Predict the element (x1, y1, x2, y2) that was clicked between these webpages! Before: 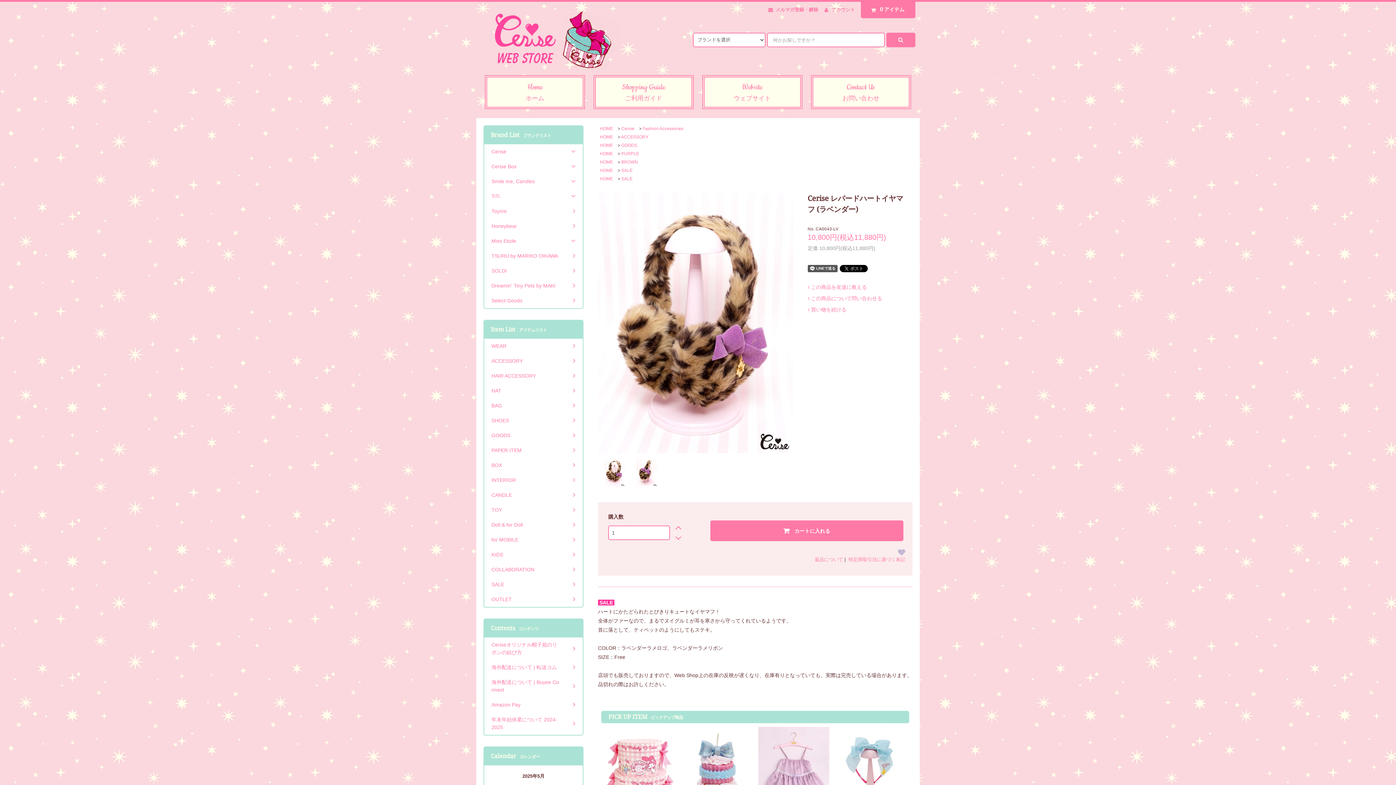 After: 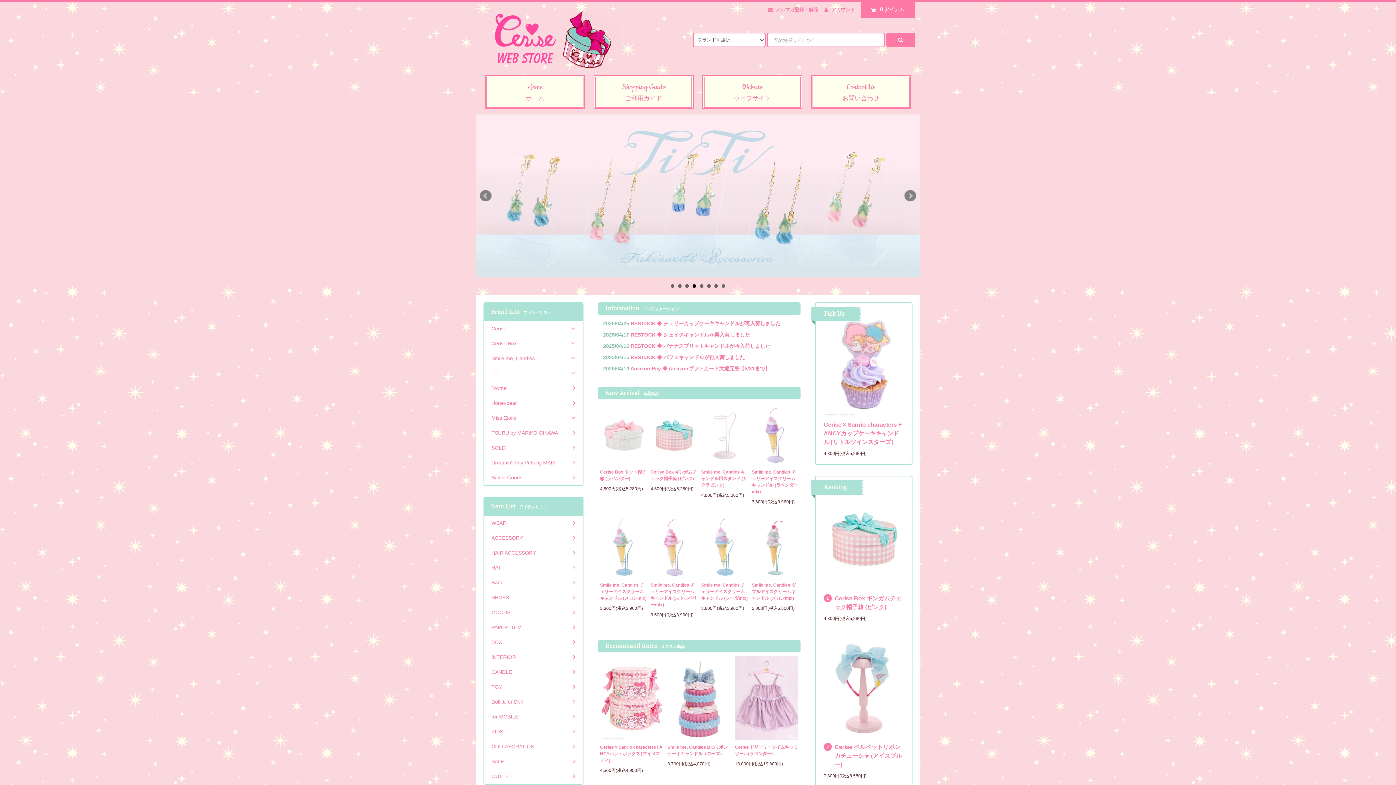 Action: bbox: (600, 168, 613, 173) label: HOME